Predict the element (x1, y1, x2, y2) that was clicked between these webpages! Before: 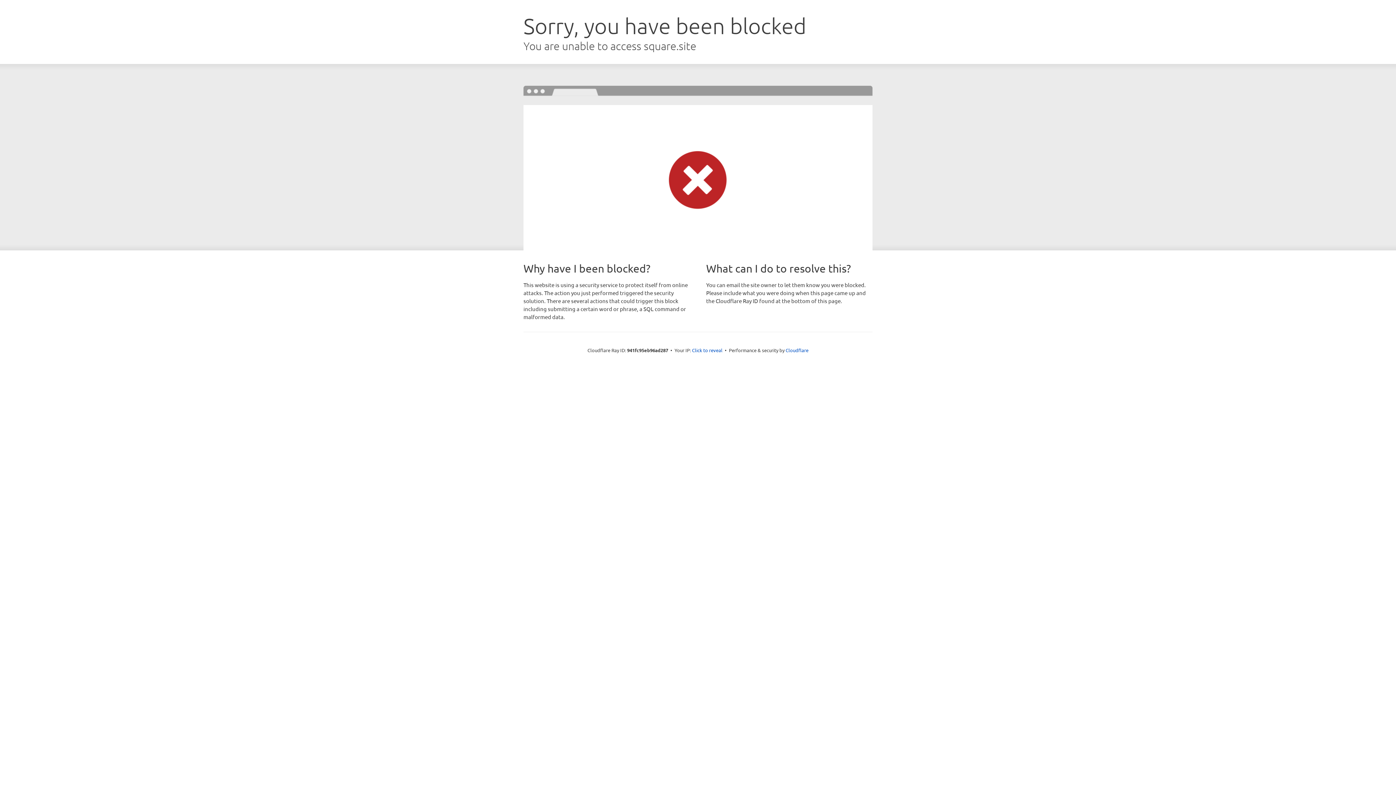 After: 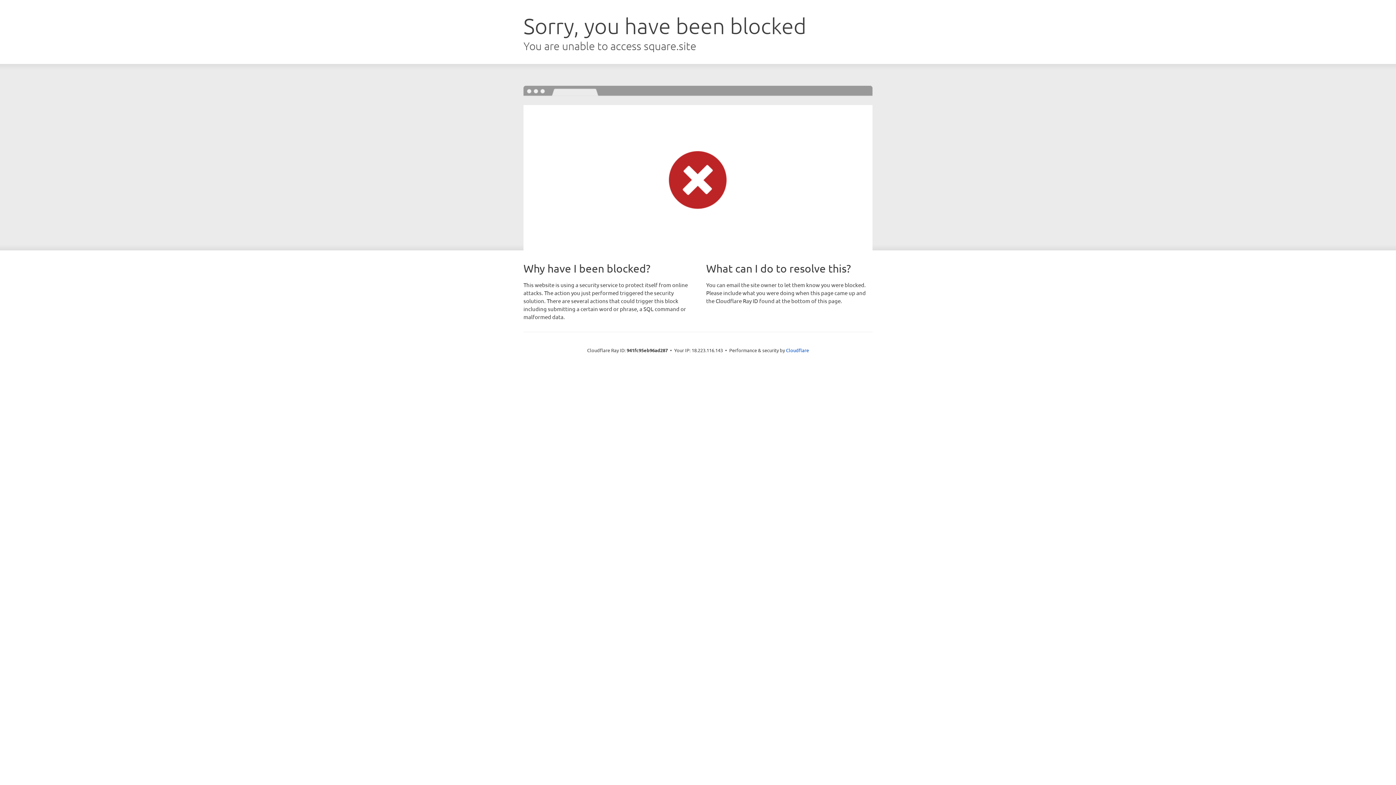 Action: bbox: (692, 346, 722, 353) label: Click to reveal